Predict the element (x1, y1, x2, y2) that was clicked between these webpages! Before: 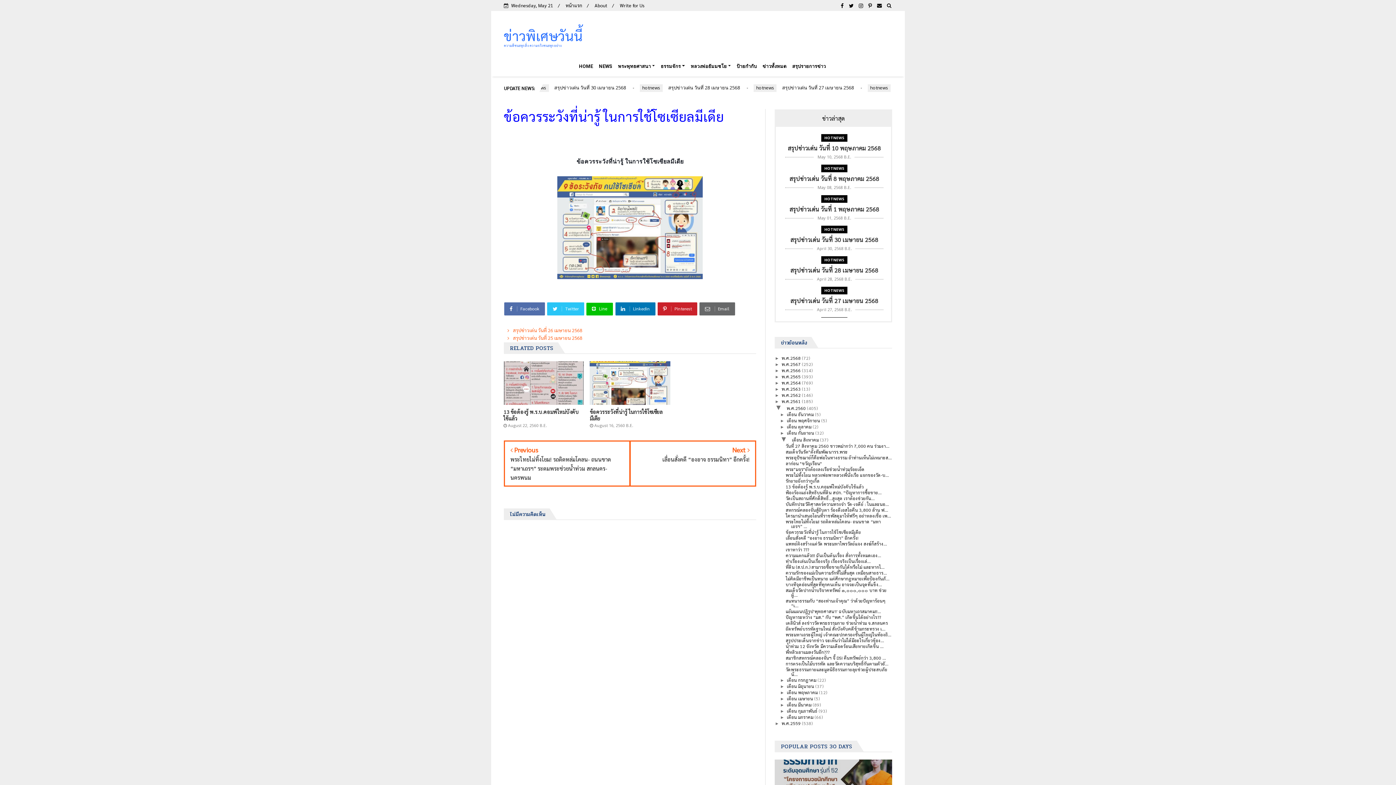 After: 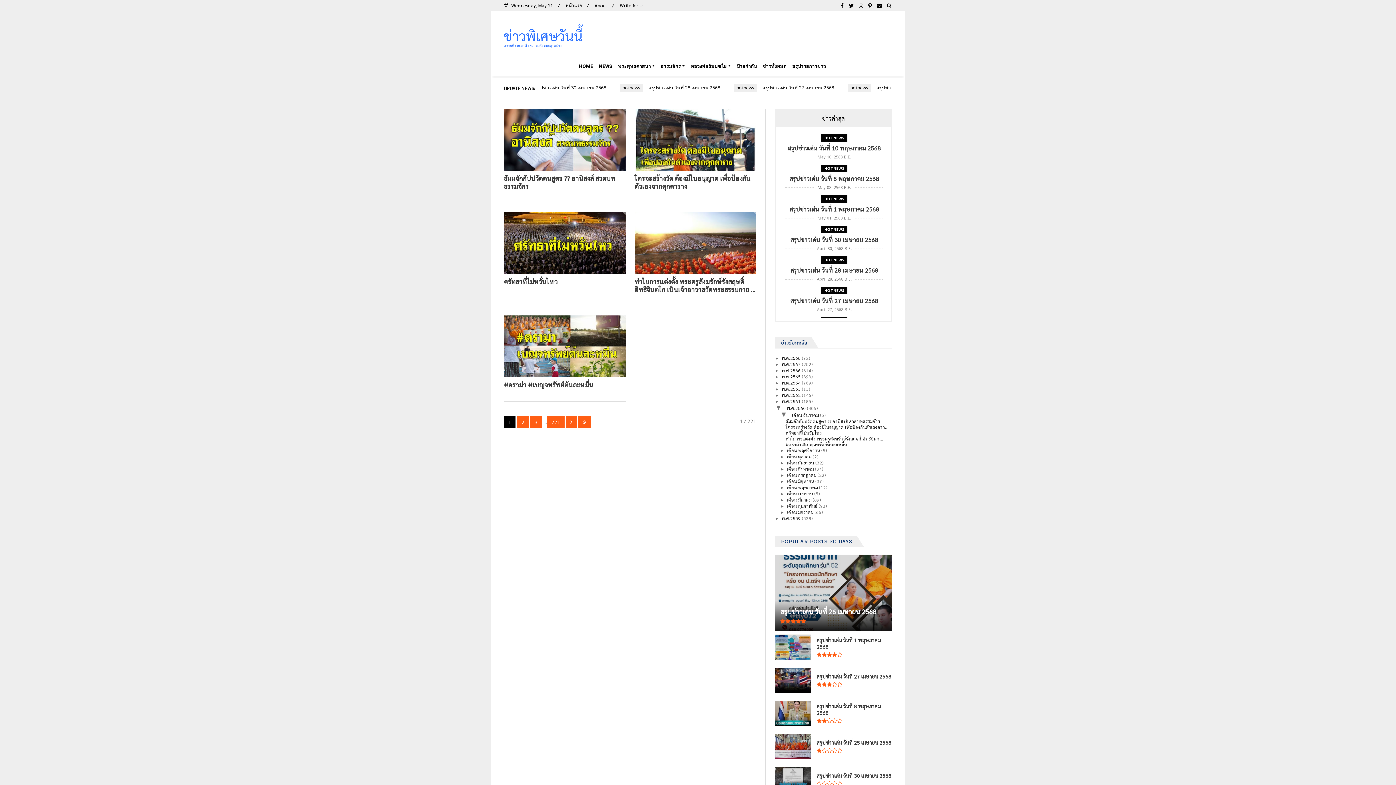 Action: bbox: (787, 411, 815, 417) label: เดือน ธันวาคม 